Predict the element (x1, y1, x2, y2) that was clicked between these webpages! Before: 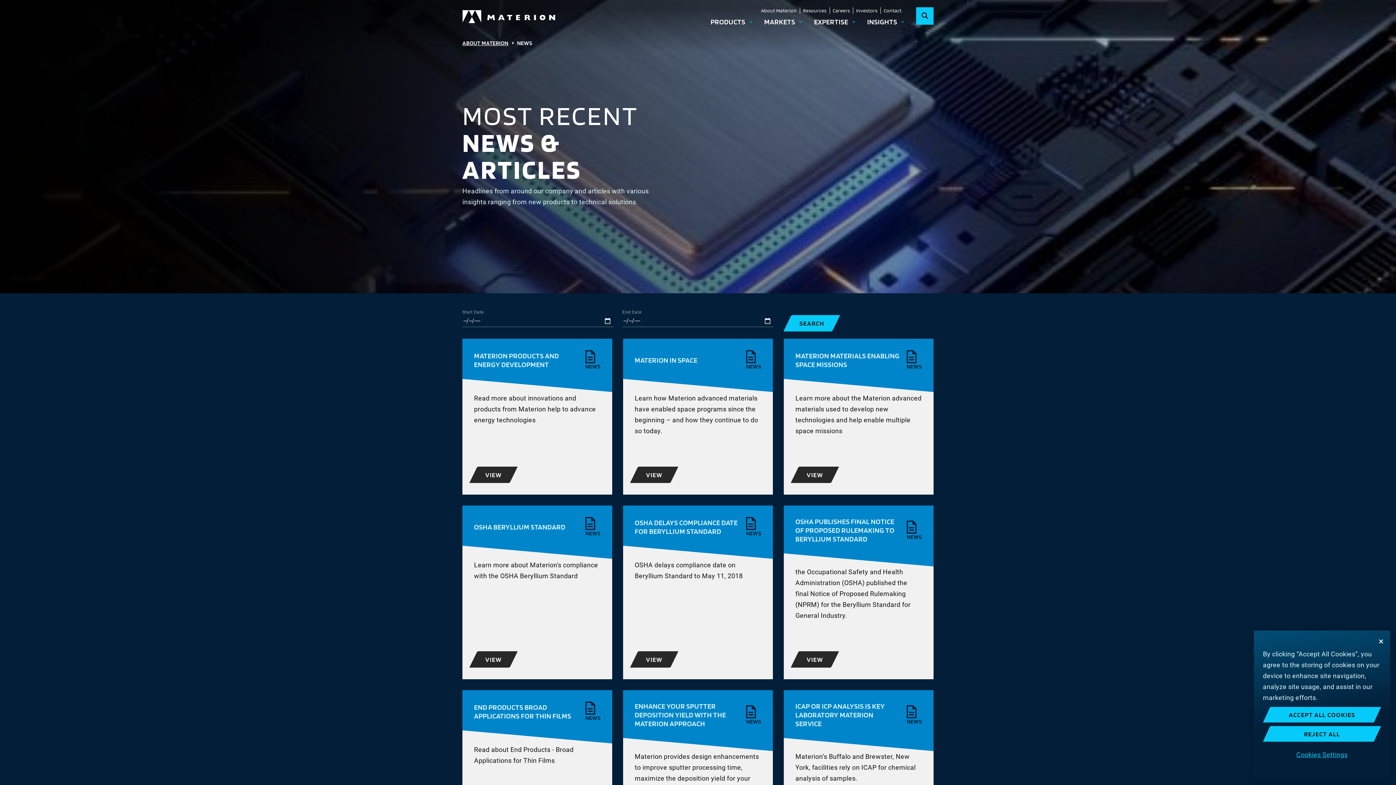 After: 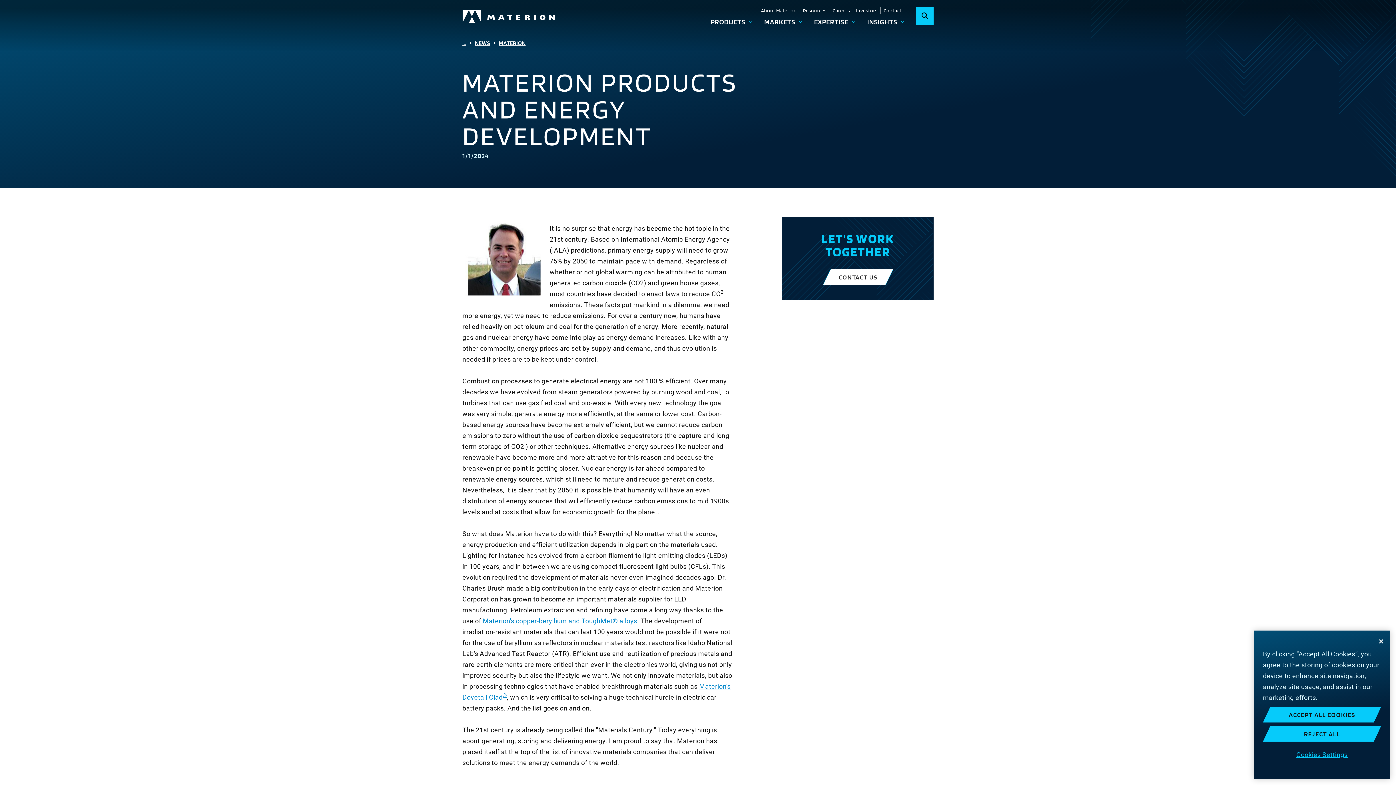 Action: label: NEWS bbox: (585, 349, 600, 369)